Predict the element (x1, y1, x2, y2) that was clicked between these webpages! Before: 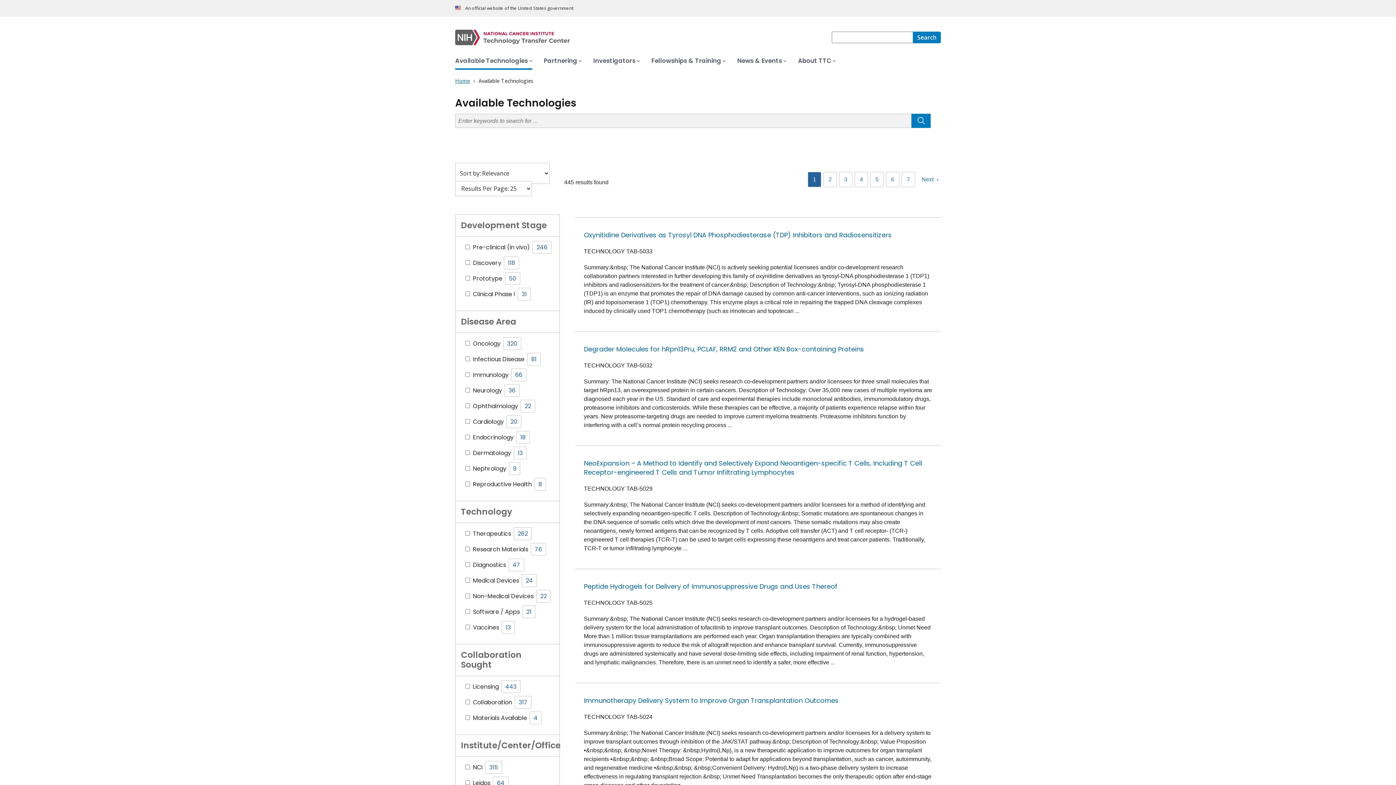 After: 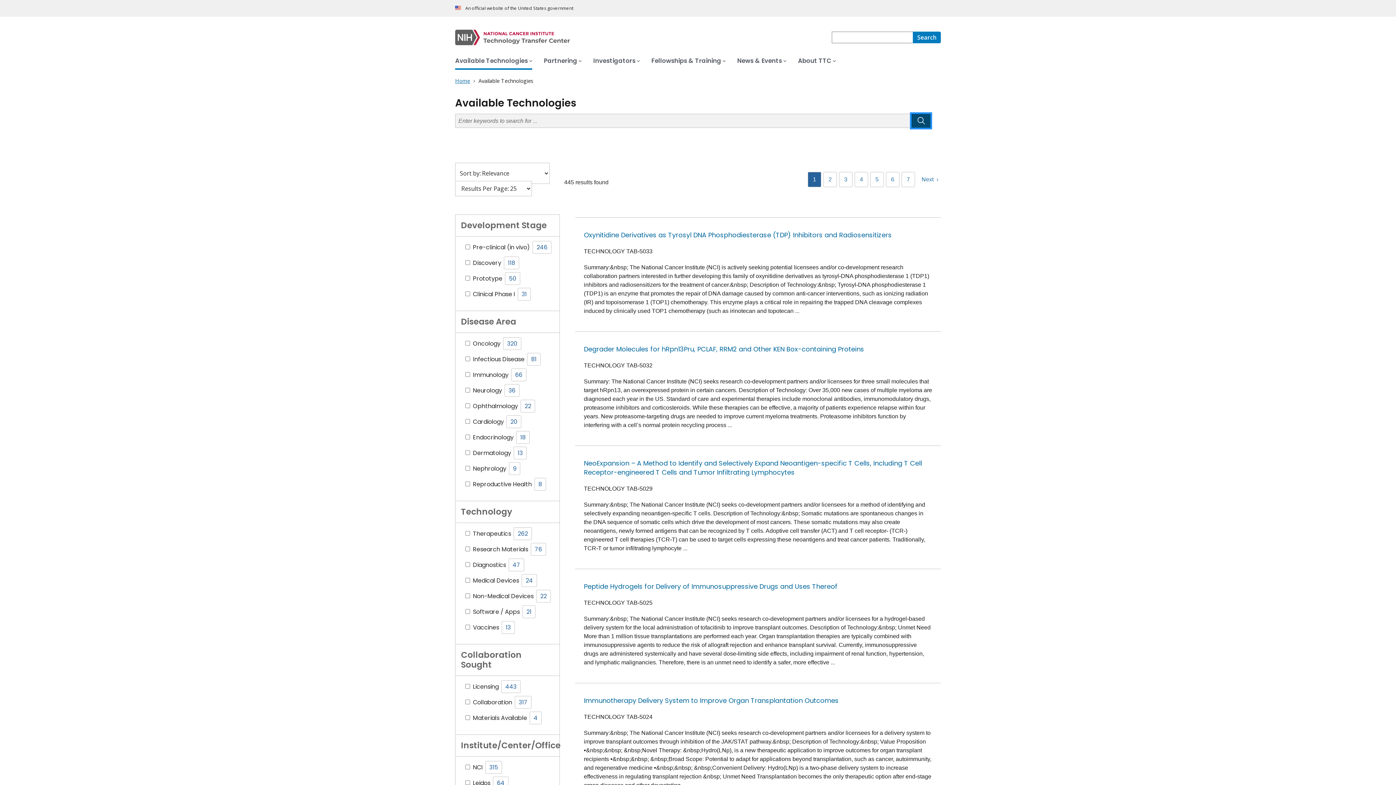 Action: bbox: (911, 113, 930, 128)